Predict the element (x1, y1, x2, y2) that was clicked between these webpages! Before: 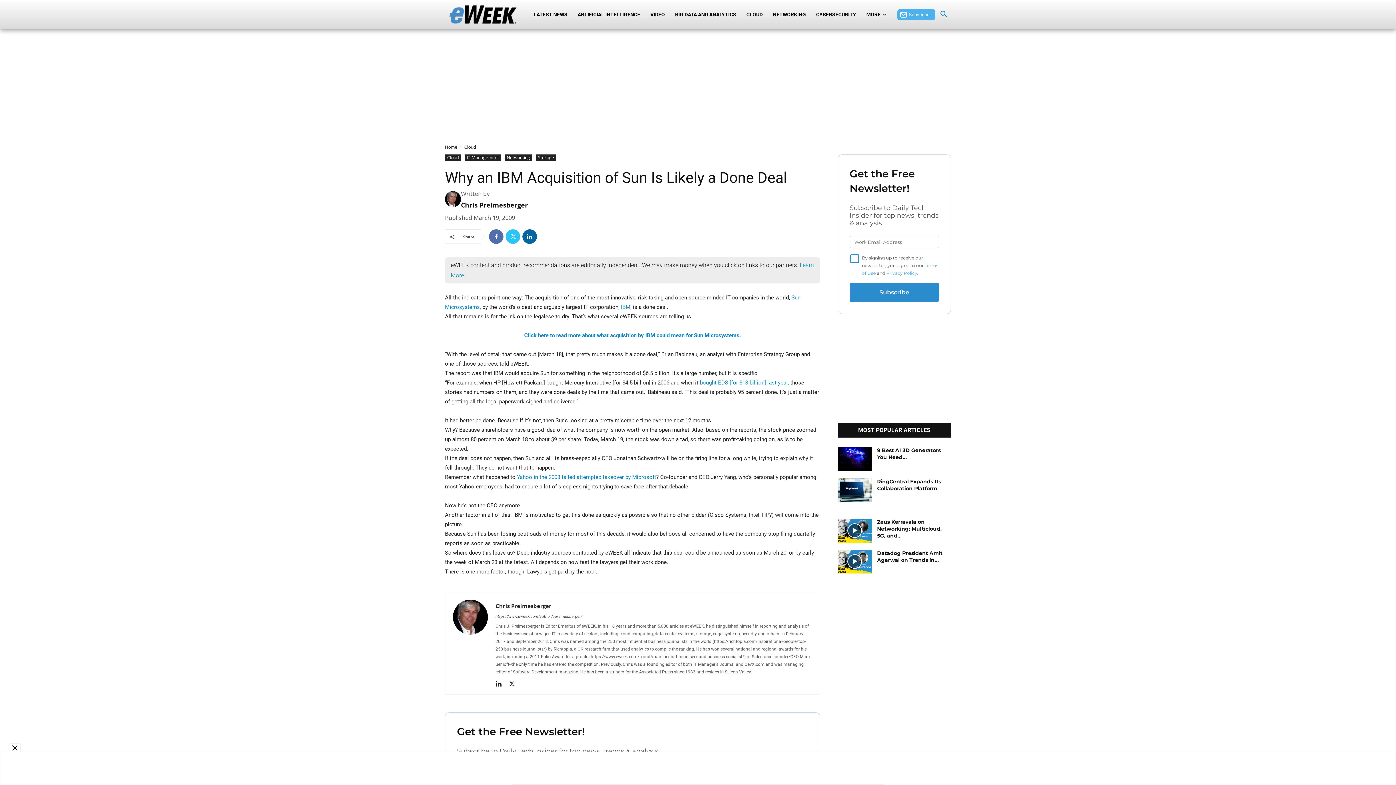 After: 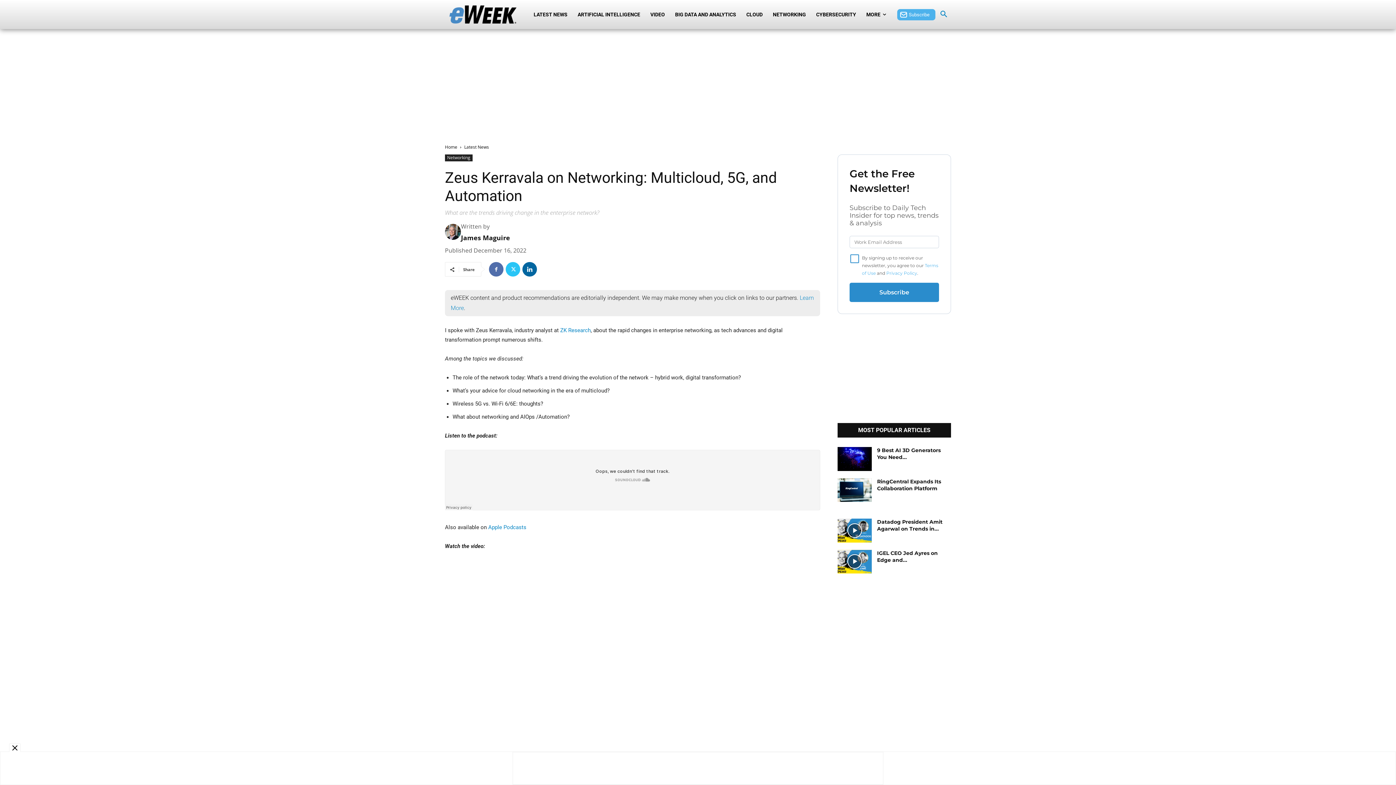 Action: label: Zeus Kerravala on Networking: Multicloud, 5G, and... bbox: (877, 518, 942, 539)